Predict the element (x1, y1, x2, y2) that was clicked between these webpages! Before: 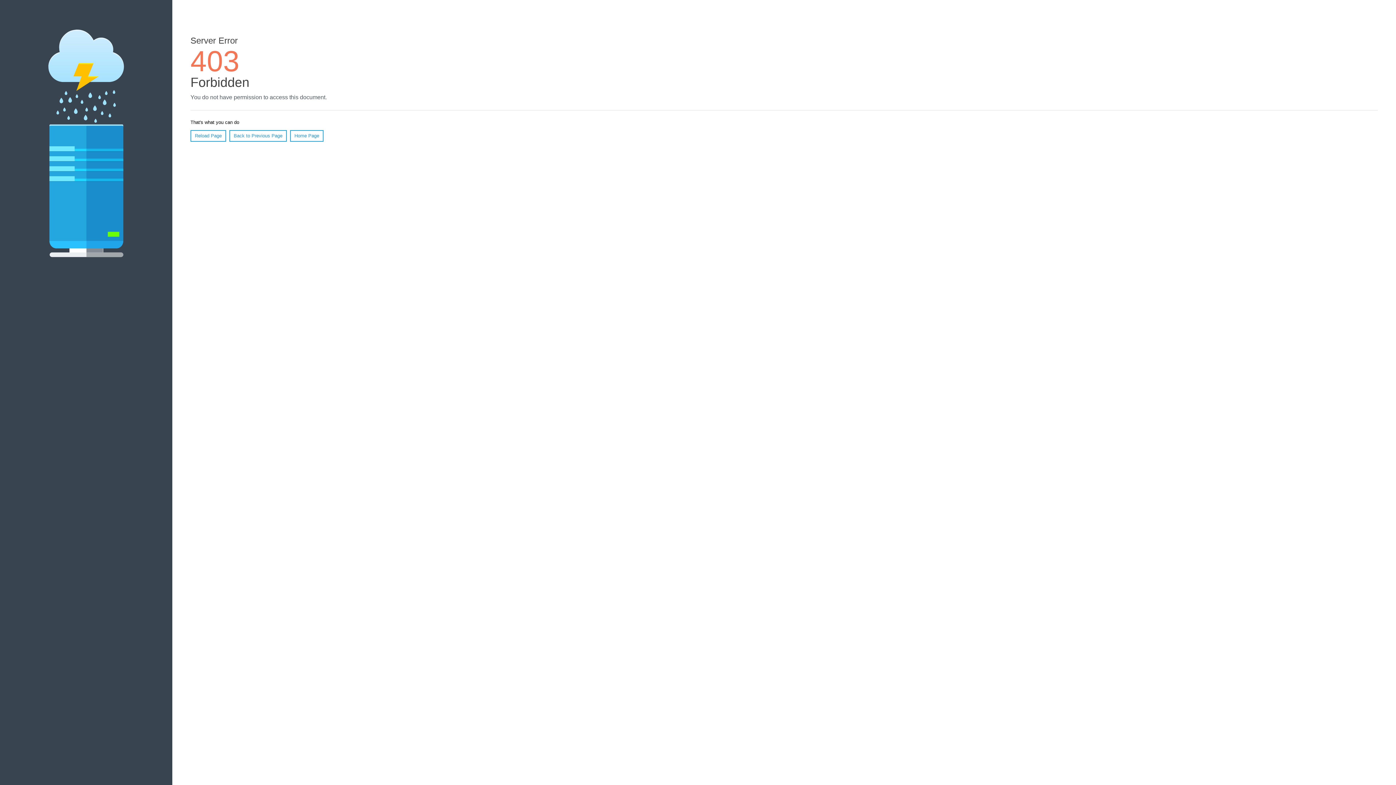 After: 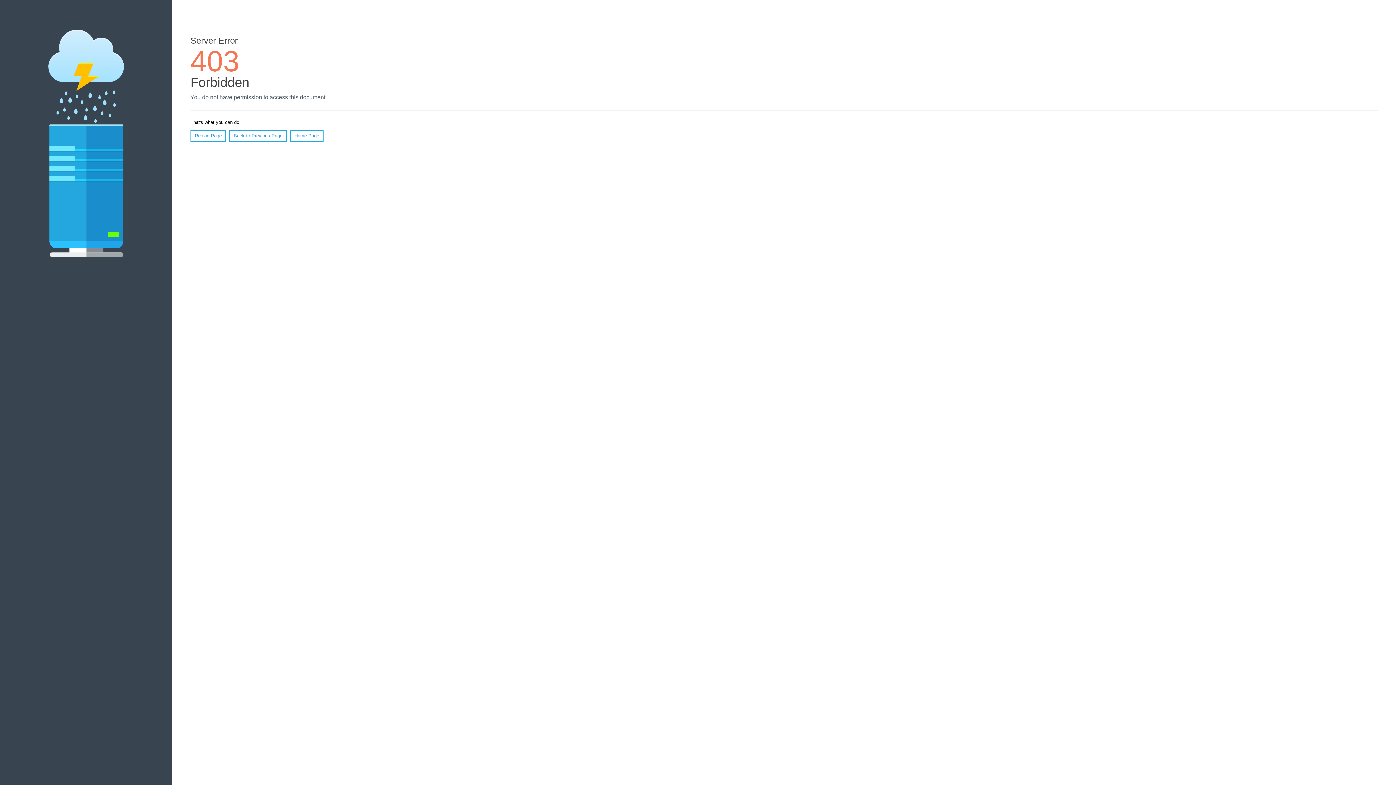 Action: label: Reload Page bbox: (190, 130, 226, 141)